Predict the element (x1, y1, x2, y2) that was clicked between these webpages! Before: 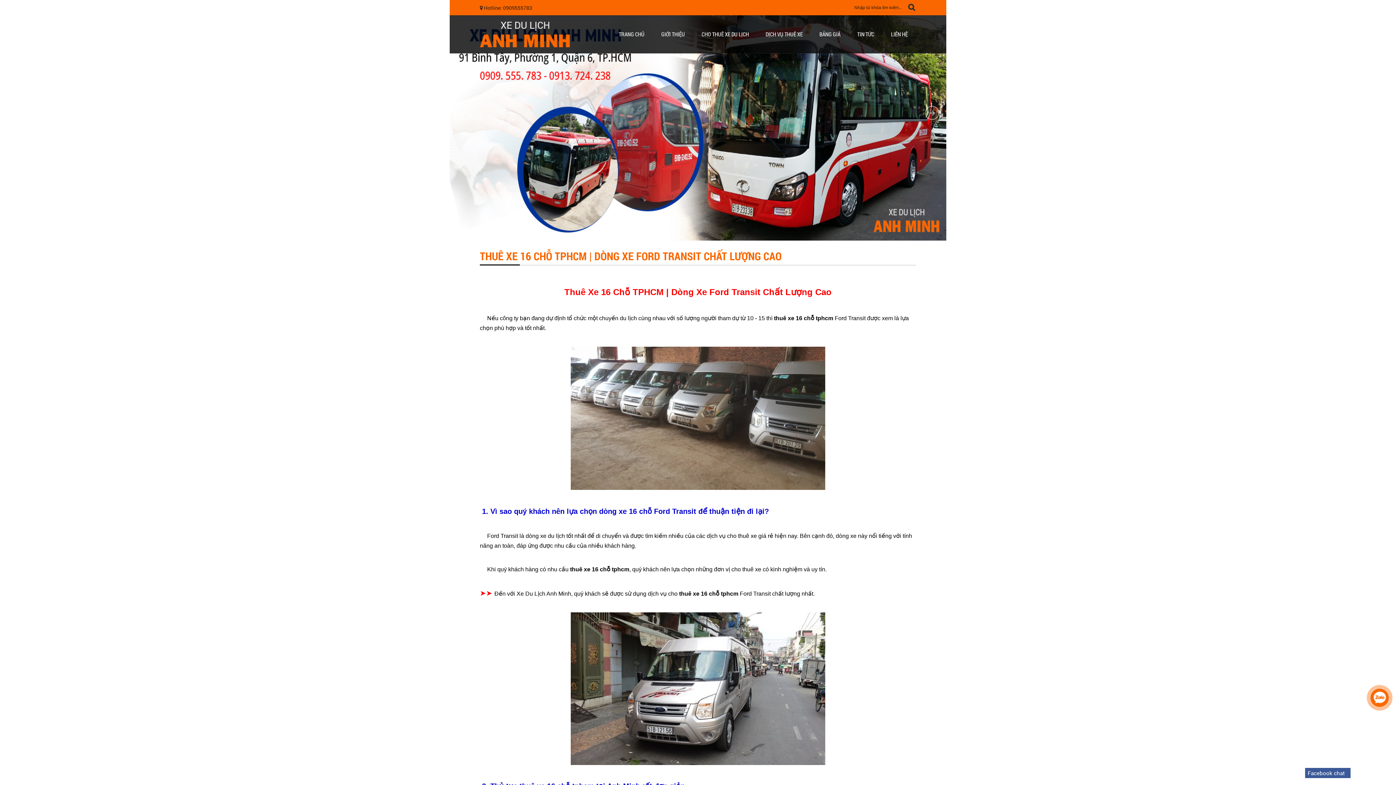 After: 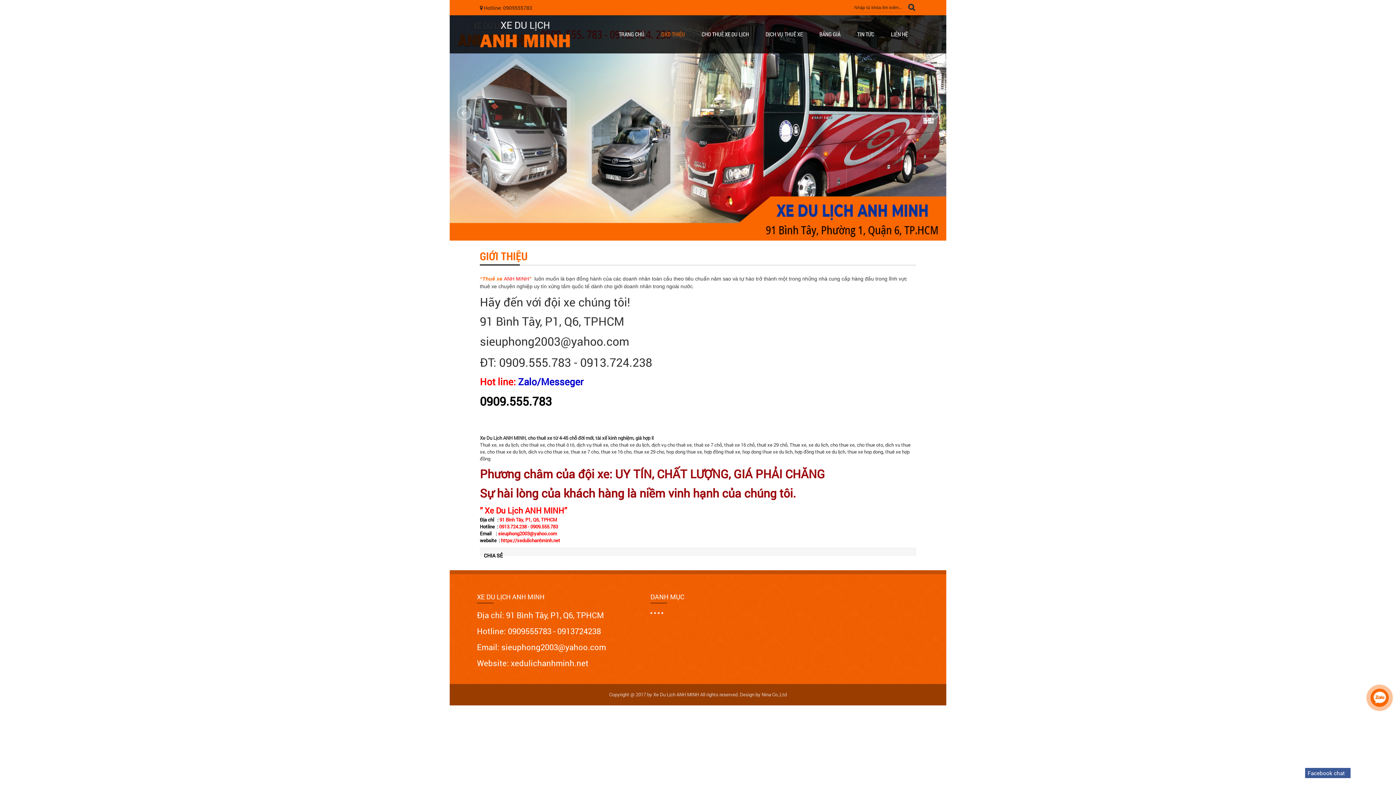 Action: label: GIỚI THIỆU bbox: (653, 15, 693, 53)